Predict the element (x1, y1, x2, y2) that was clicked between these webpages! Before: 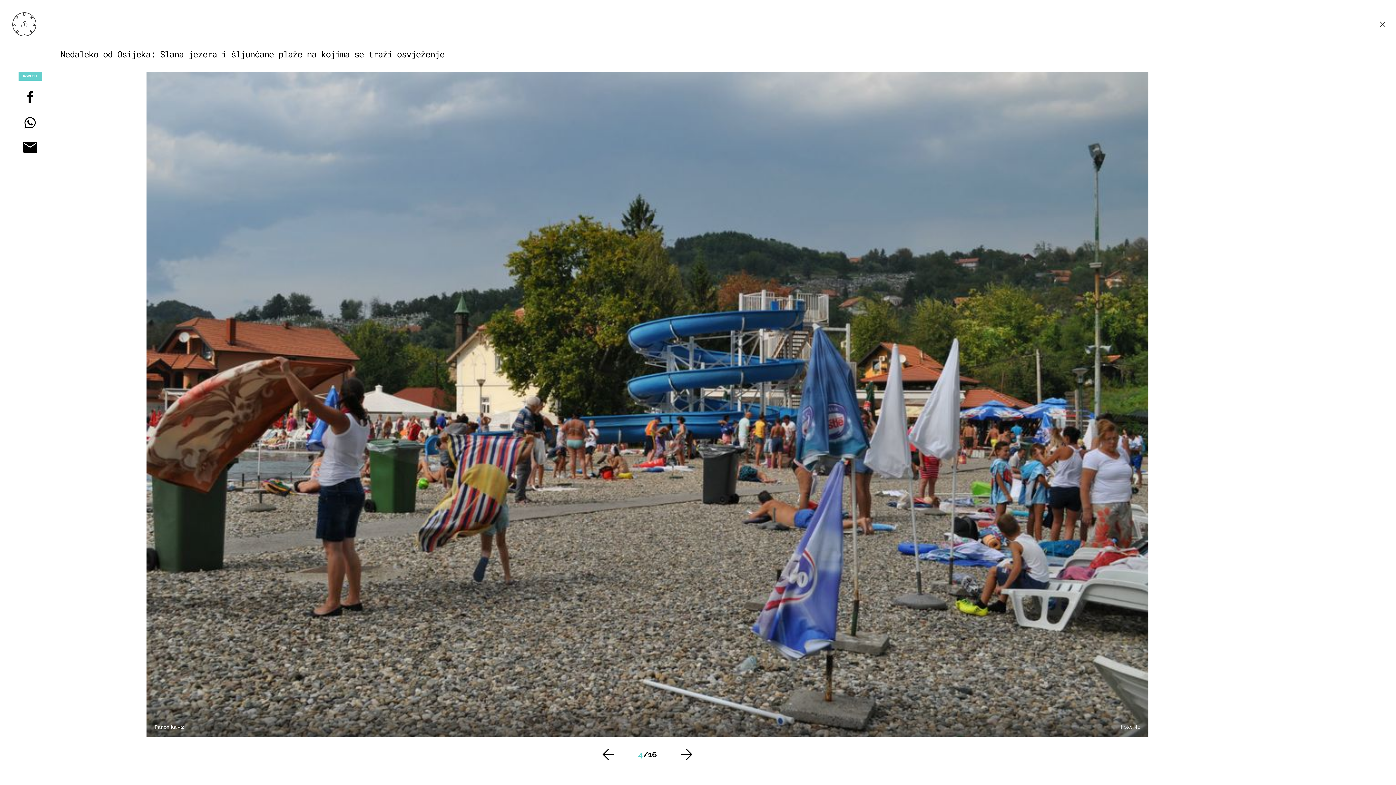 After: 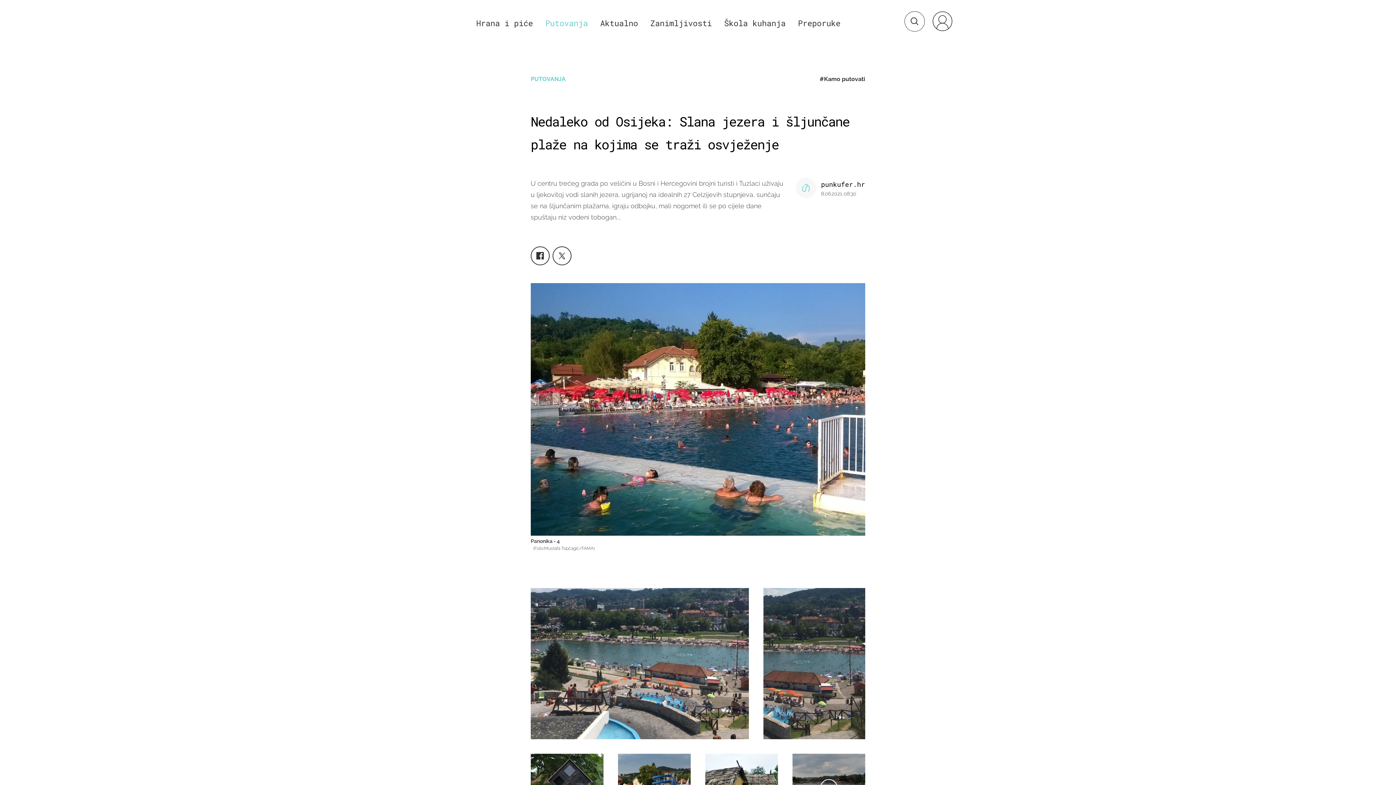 Action: bbox: (1374, 15, 1391, 32)